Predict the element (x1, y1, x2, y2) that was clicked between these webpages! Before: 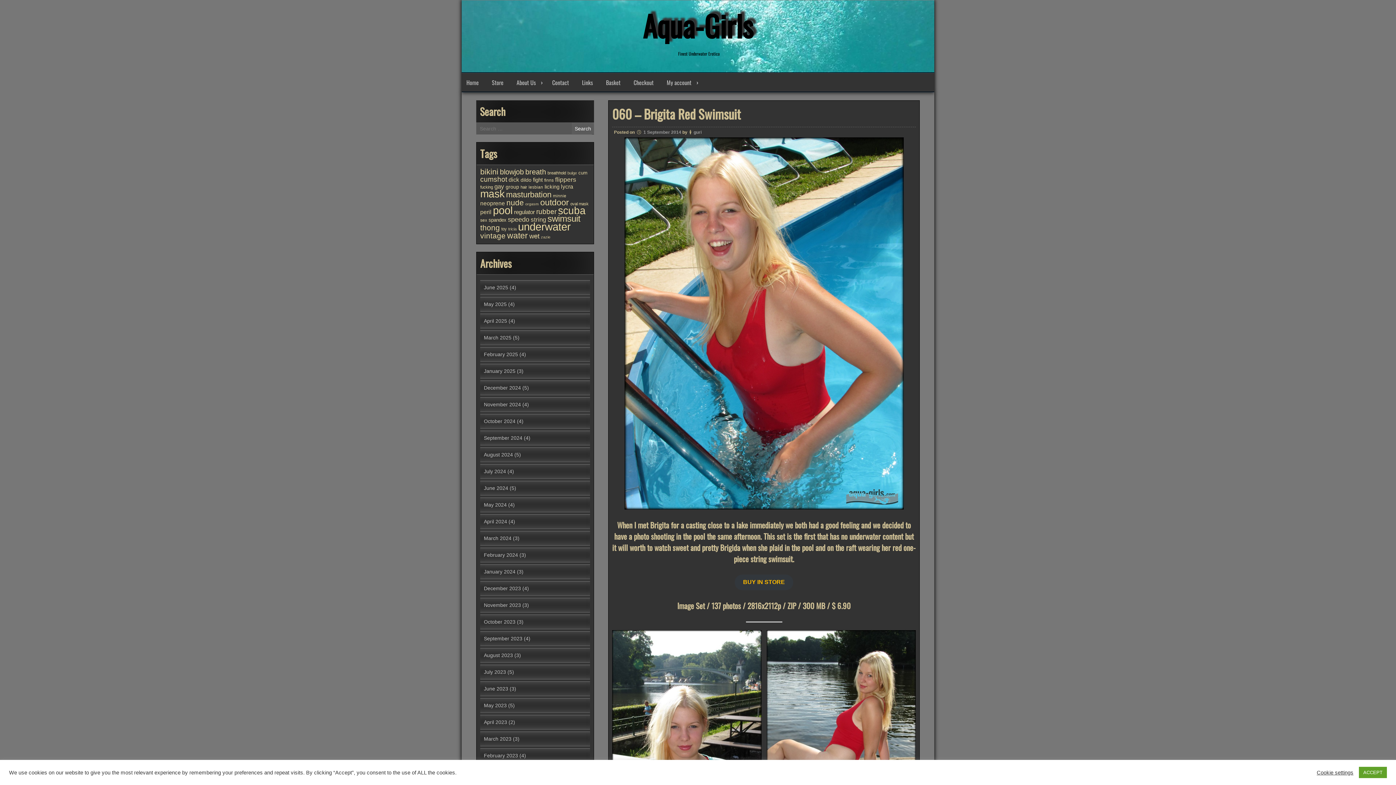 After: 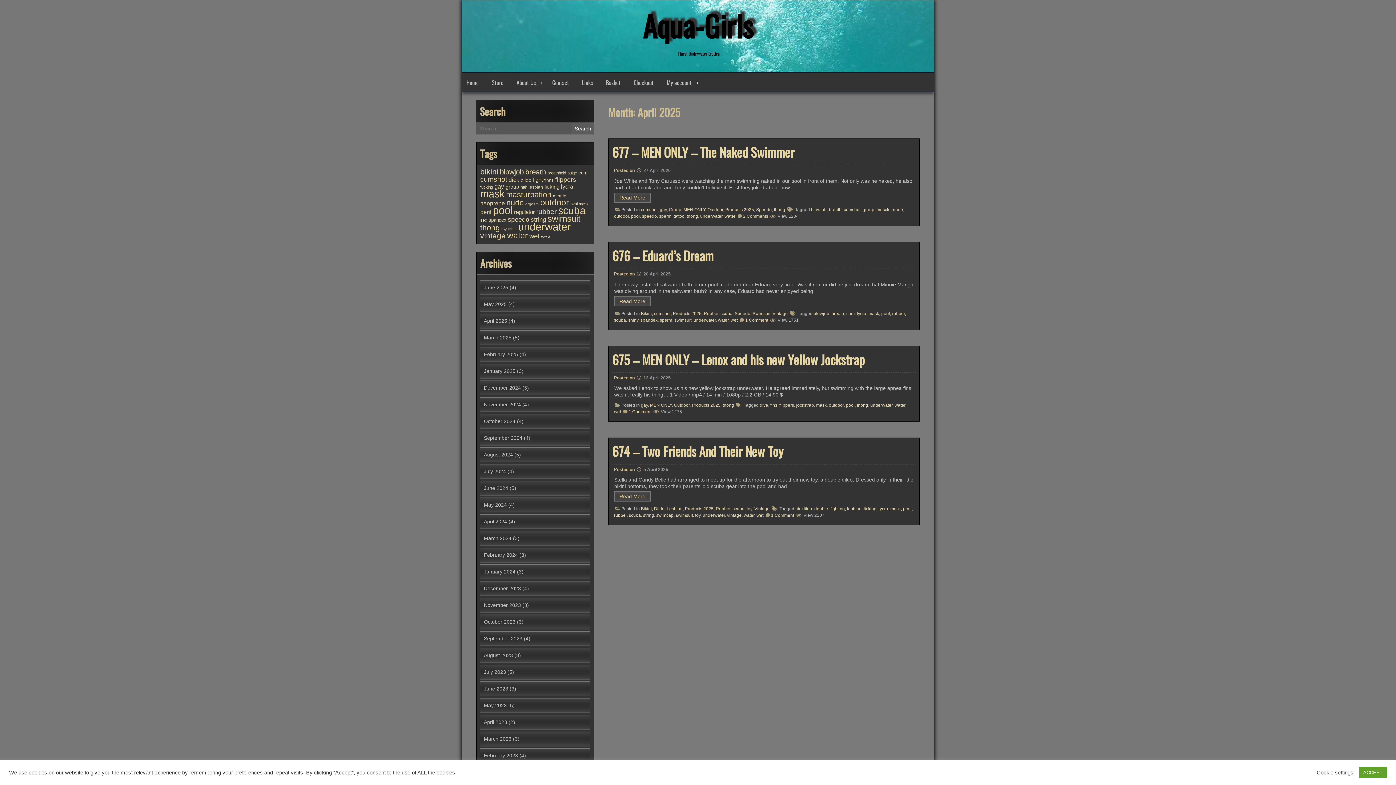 Action: bbox: (484, 318, 507, 324) label: April 2025